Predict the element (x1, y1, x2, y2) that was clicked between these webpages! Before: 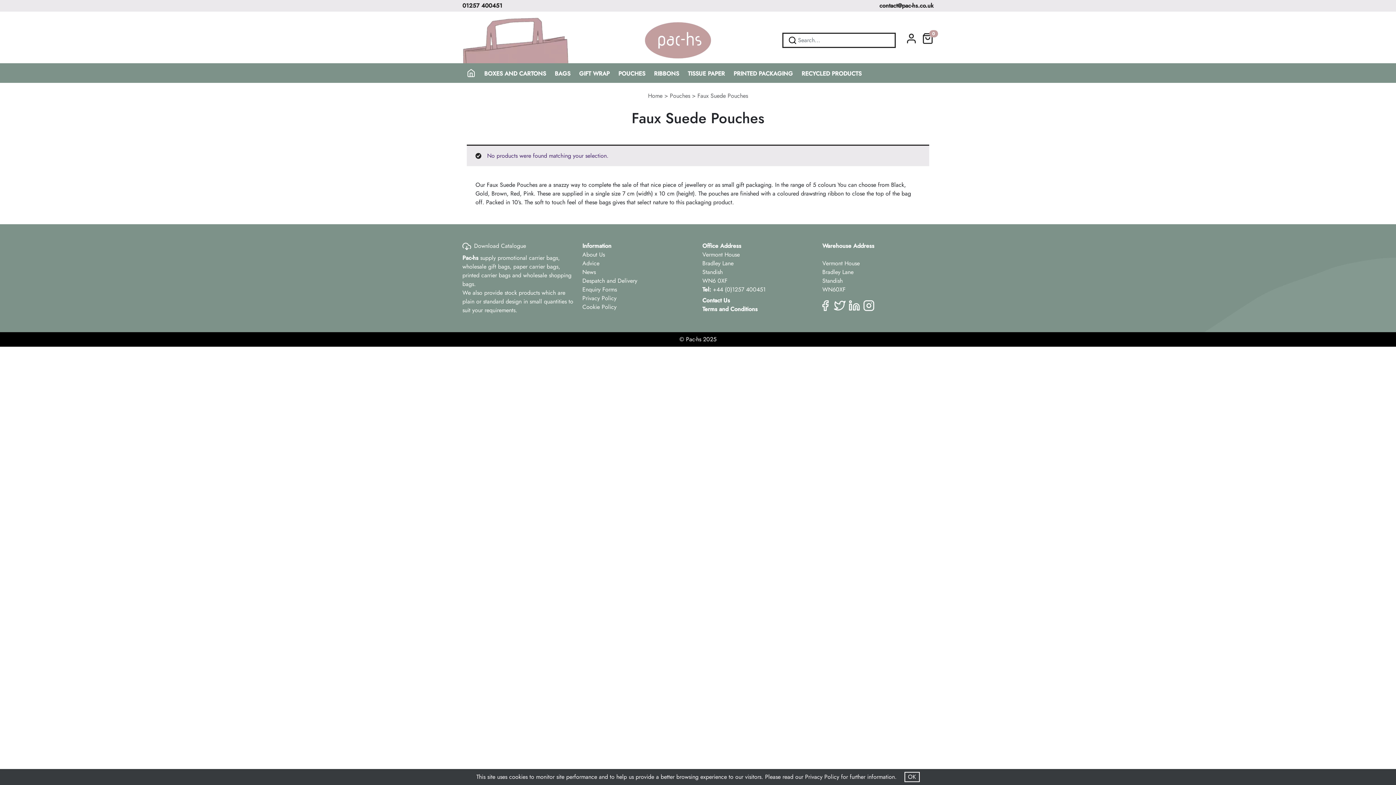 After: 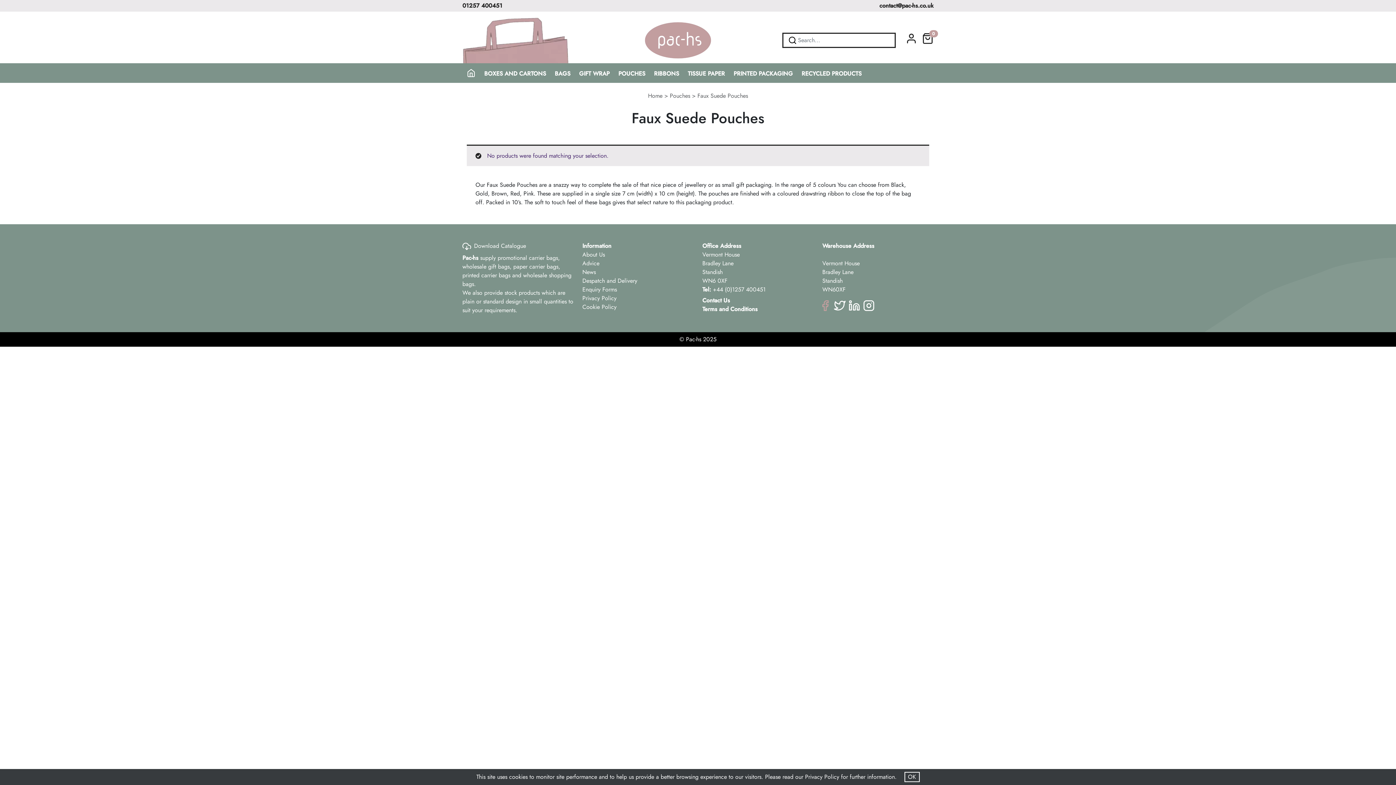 Action: bbox: (819, 300, 831, 309)